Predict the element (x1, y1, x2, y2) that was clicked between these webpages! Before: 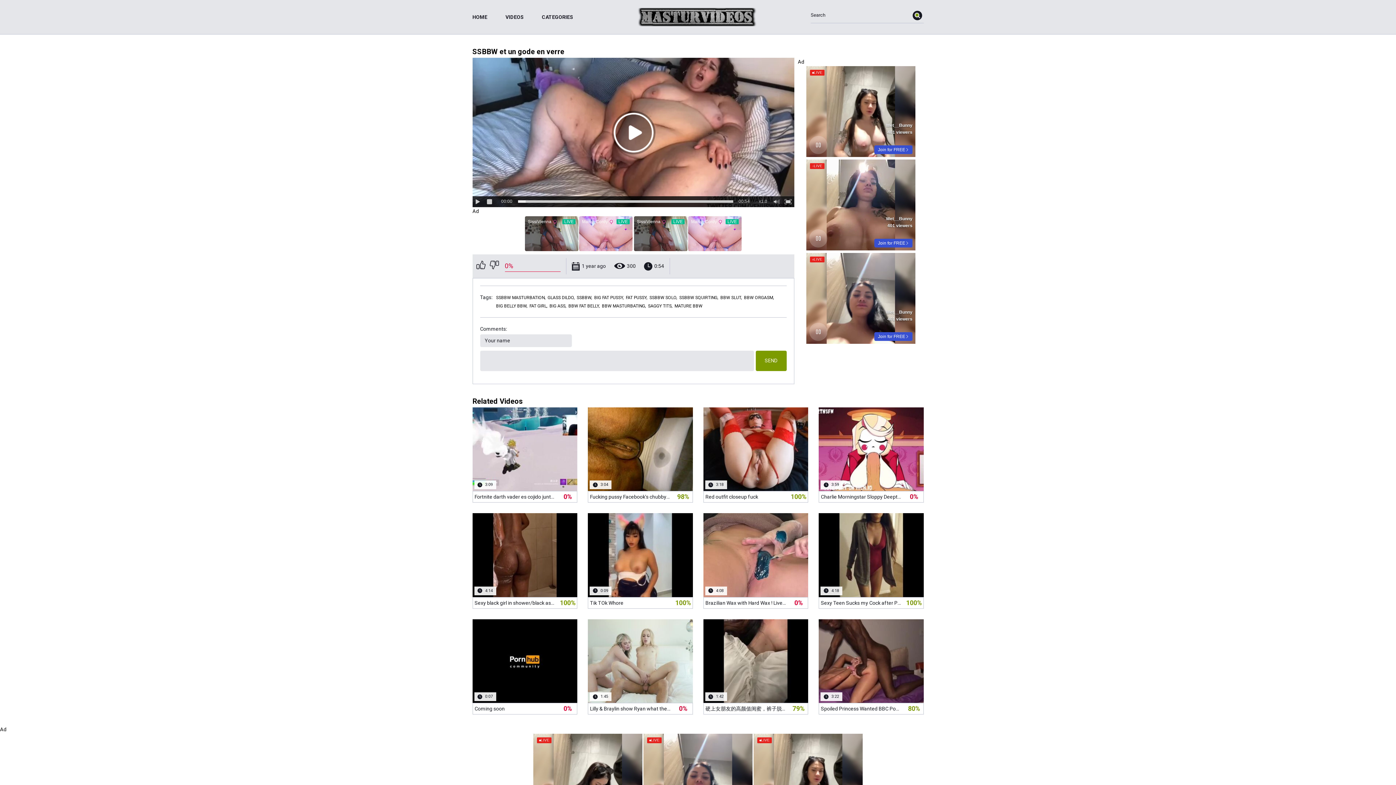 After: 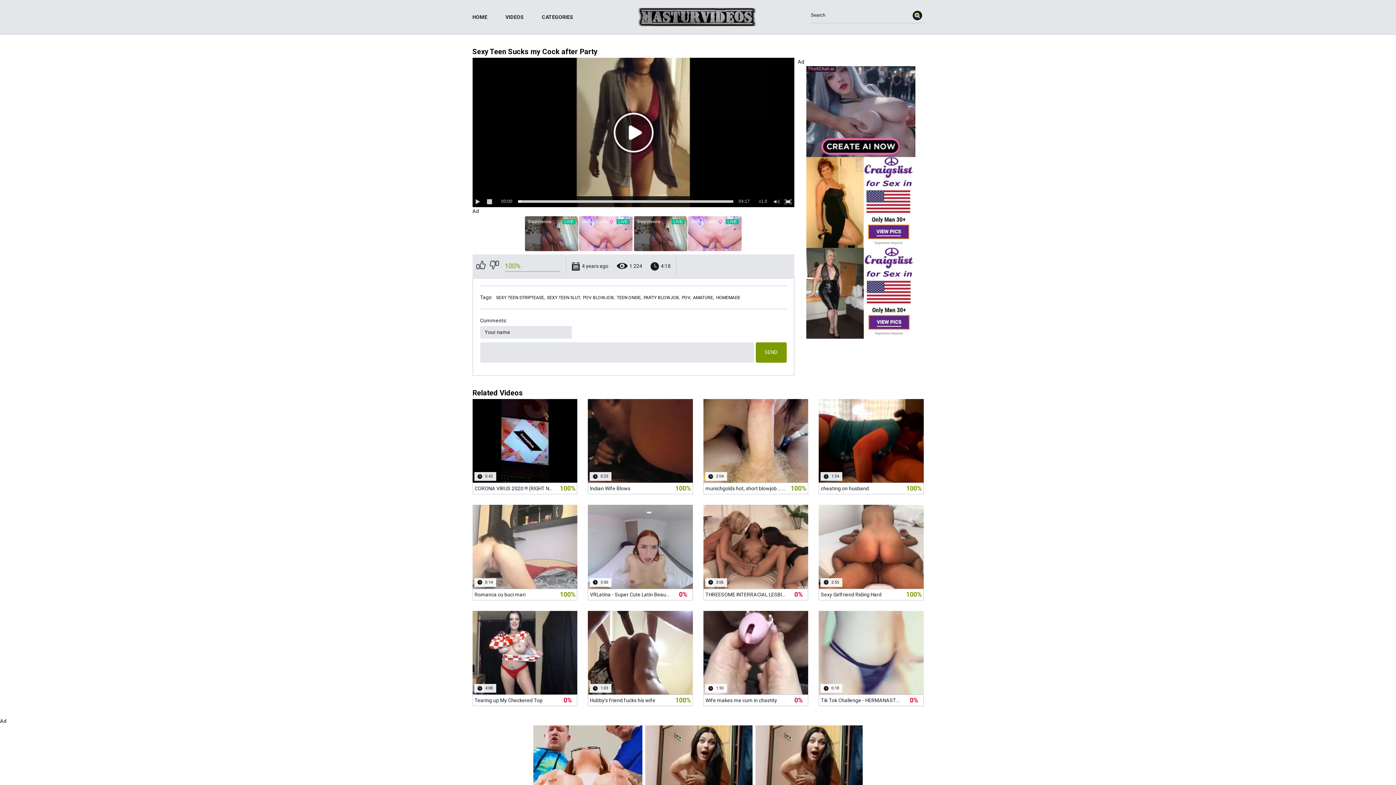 Action: label:  4 years ago
 1 224
 4:18
Sexy Teen Sucks my Cock after Party
100% bbox: (818, 513, 923, 608)